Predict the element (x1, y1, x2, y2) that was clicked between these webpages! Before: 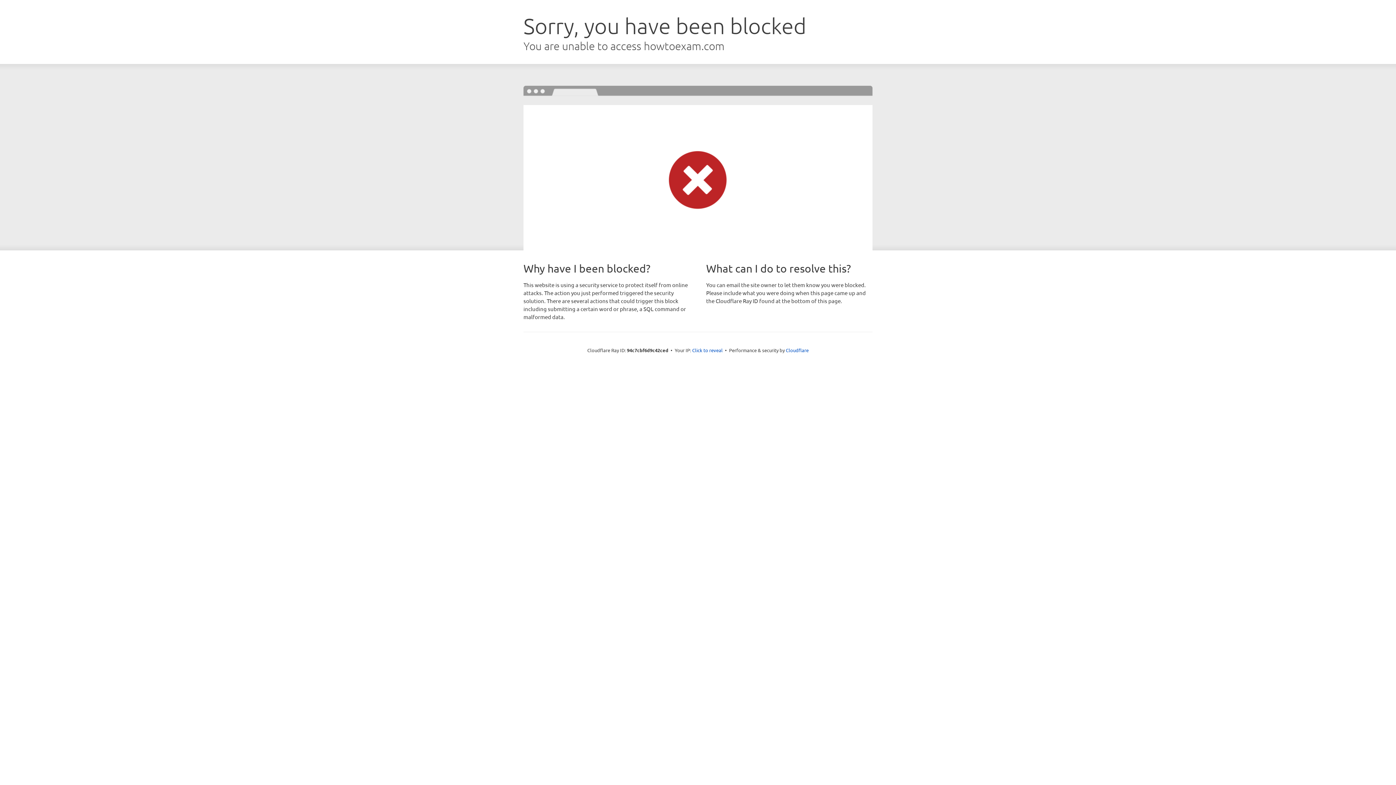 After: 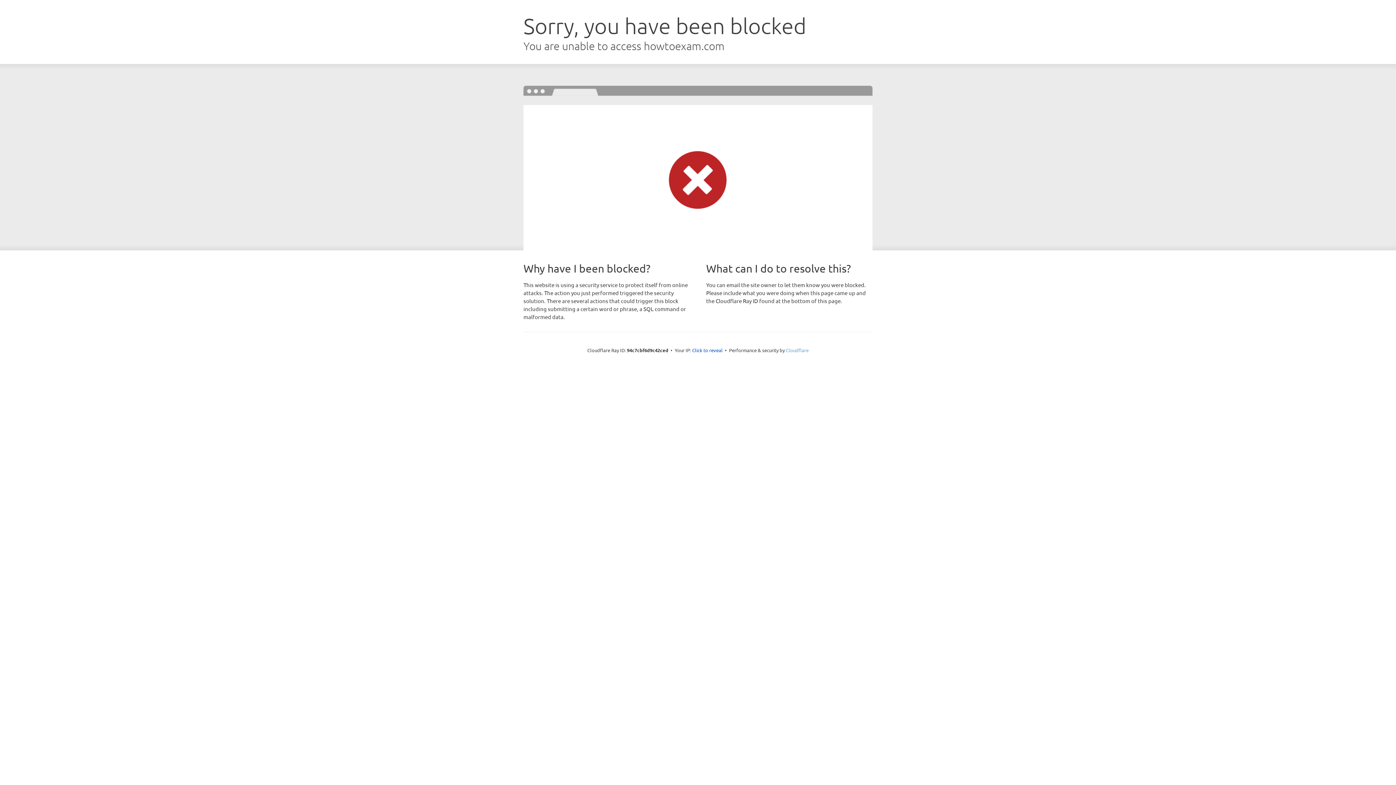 Action: label: Cloudflare bbox: (786, 347, 808, 353)